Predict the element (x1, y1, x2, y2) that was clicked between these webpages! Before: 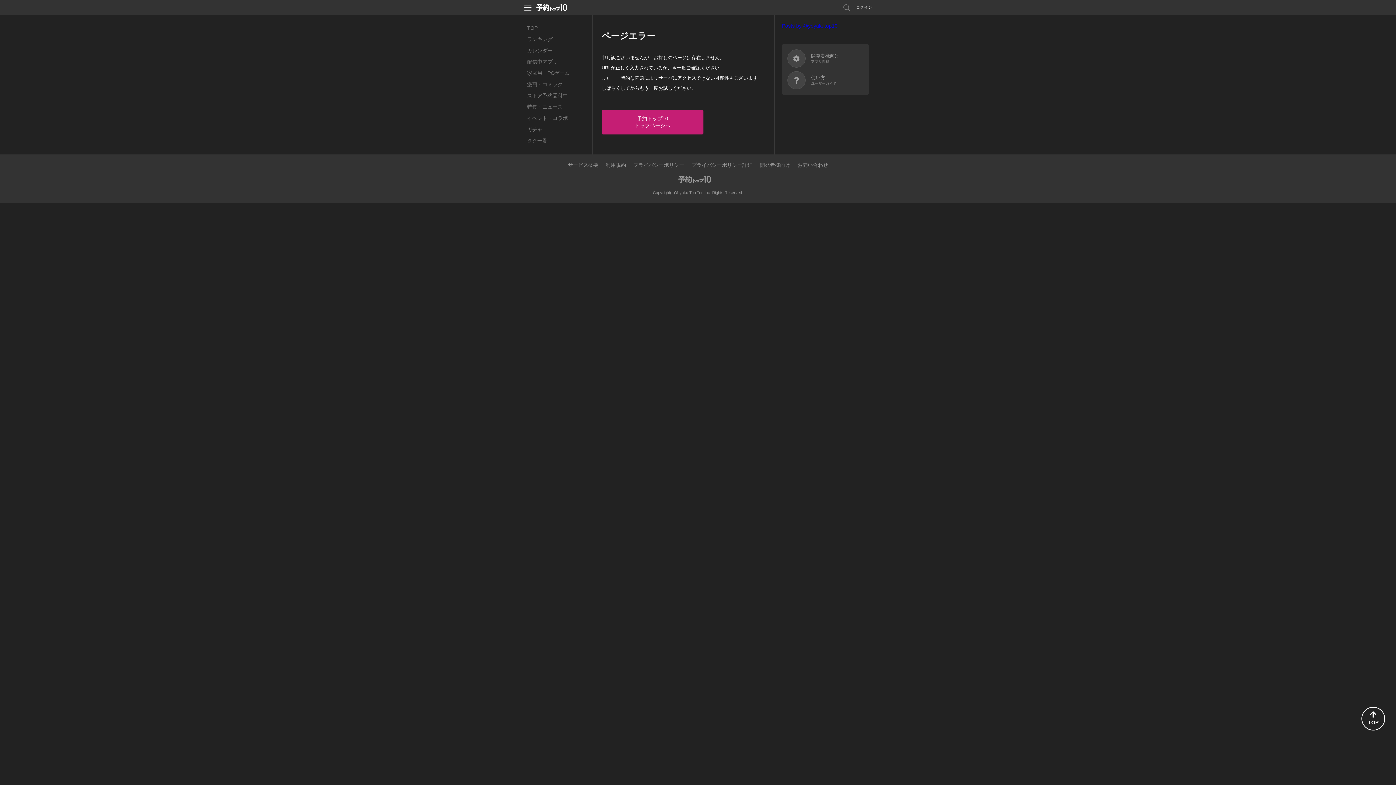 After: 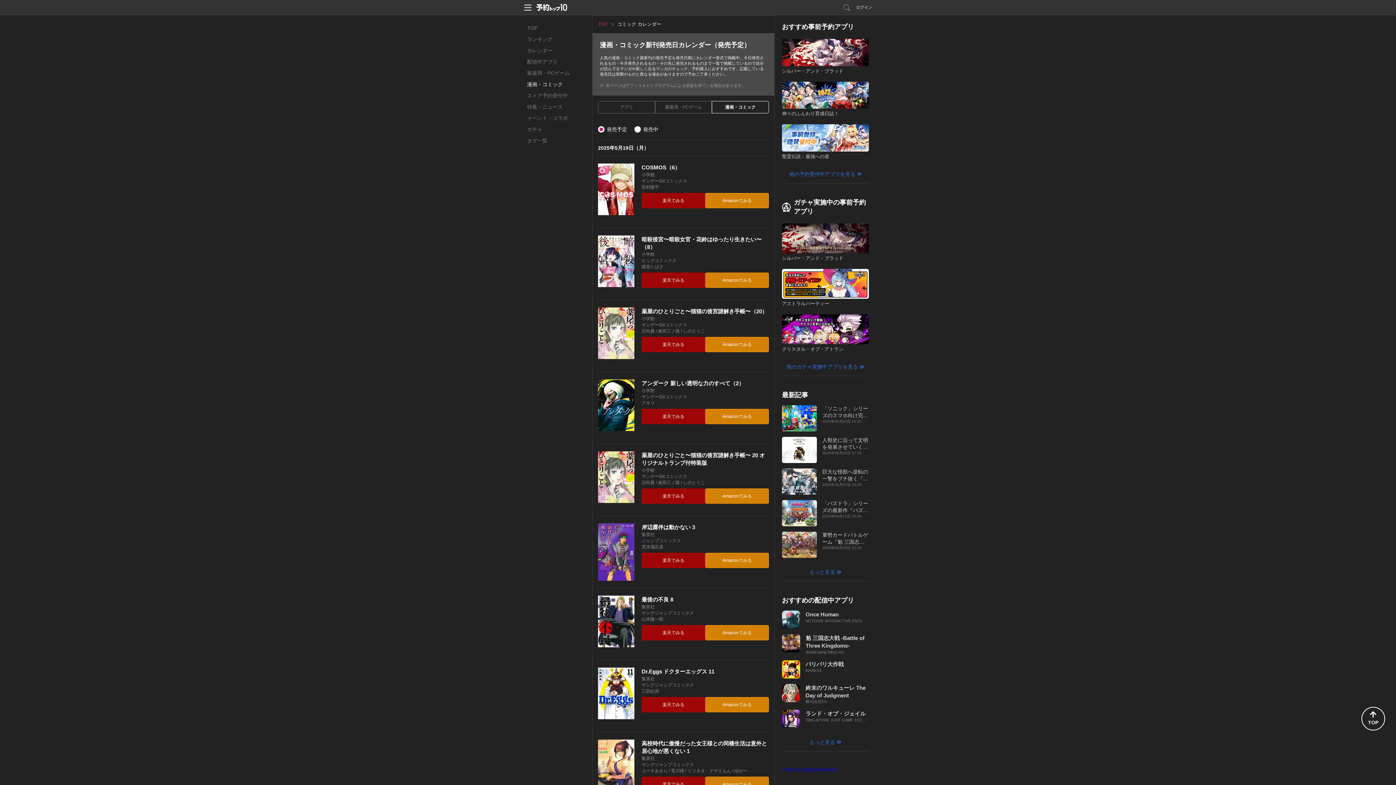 Action: bbox: (527, 78, 585, 90) label: 漫画・コミック